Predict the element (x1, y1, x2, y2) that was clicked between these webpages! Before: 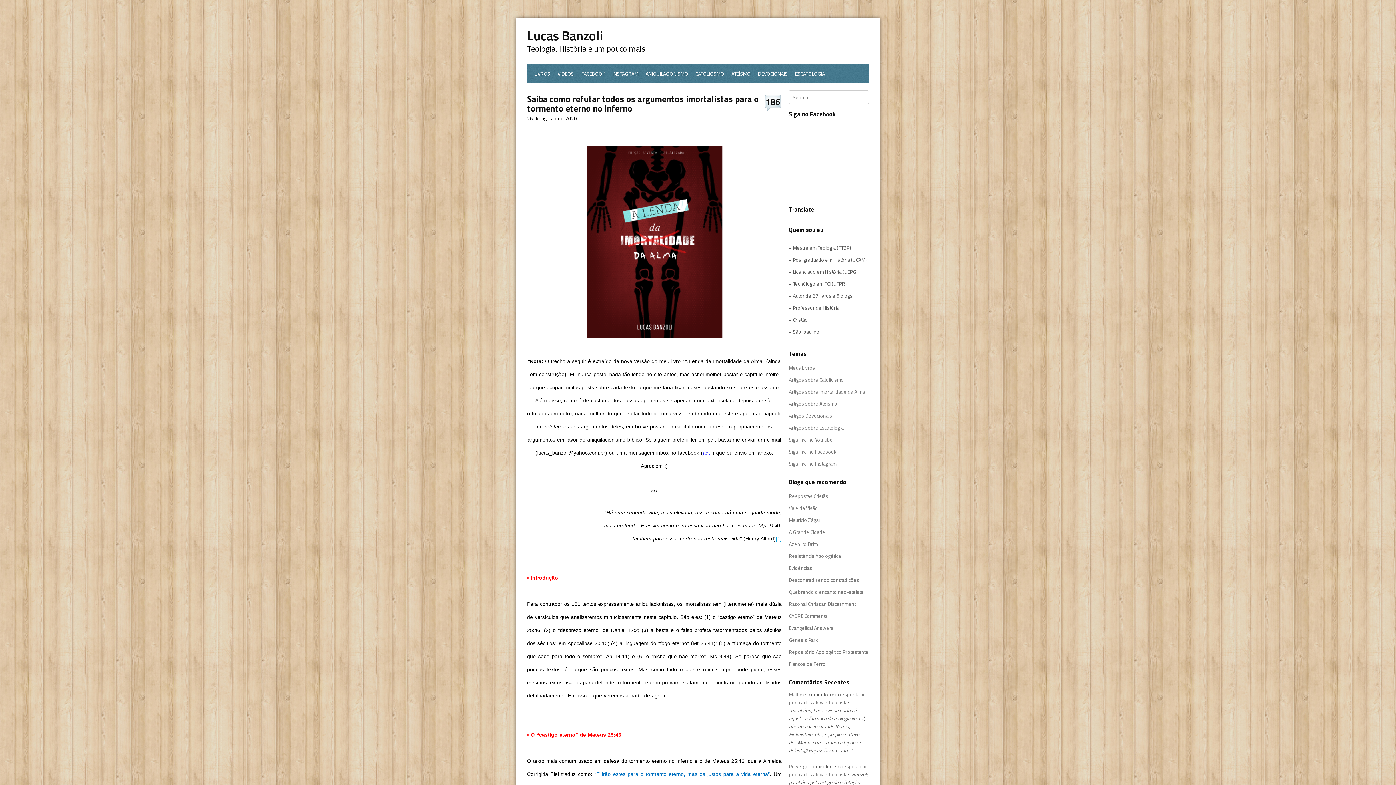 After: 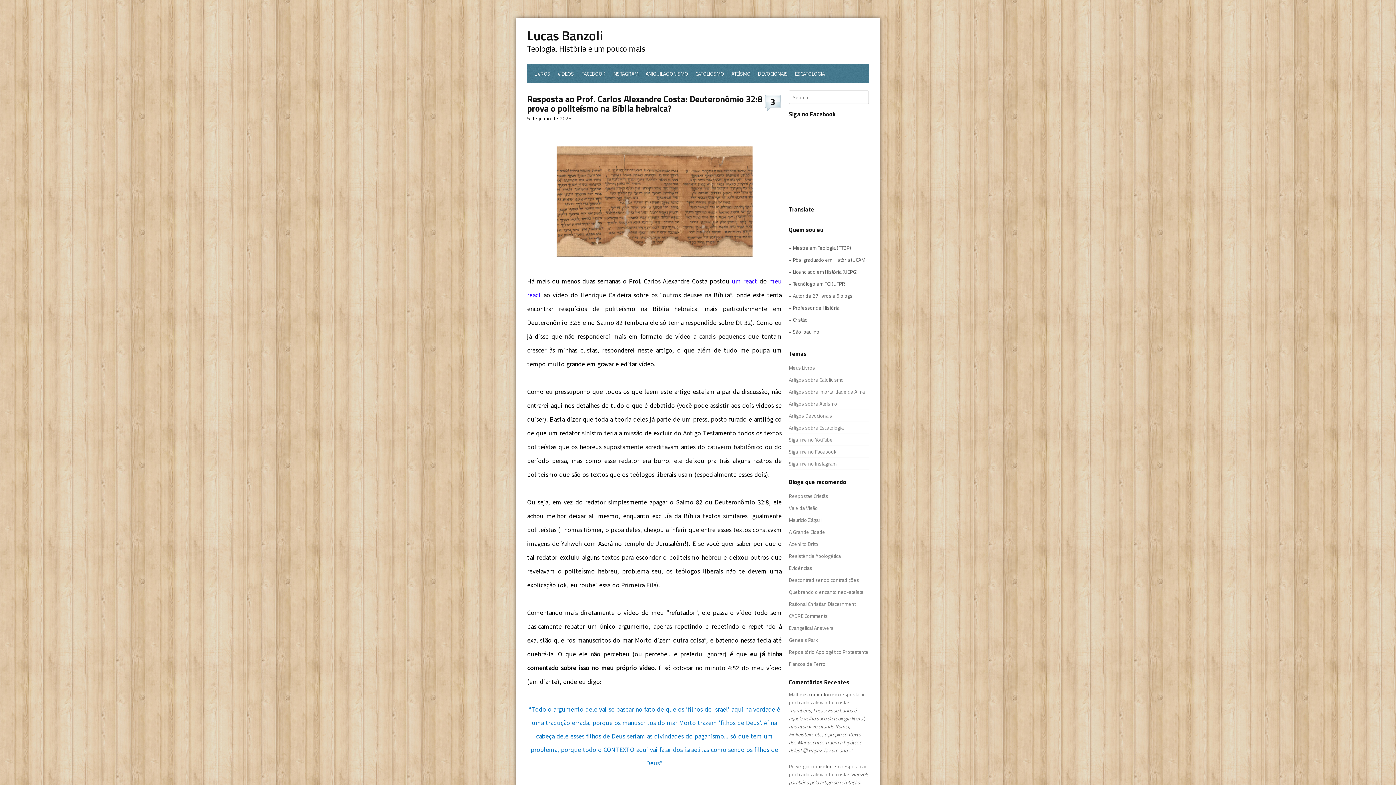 Action: bbox: (789, 690, 808, 698) label: Matheus